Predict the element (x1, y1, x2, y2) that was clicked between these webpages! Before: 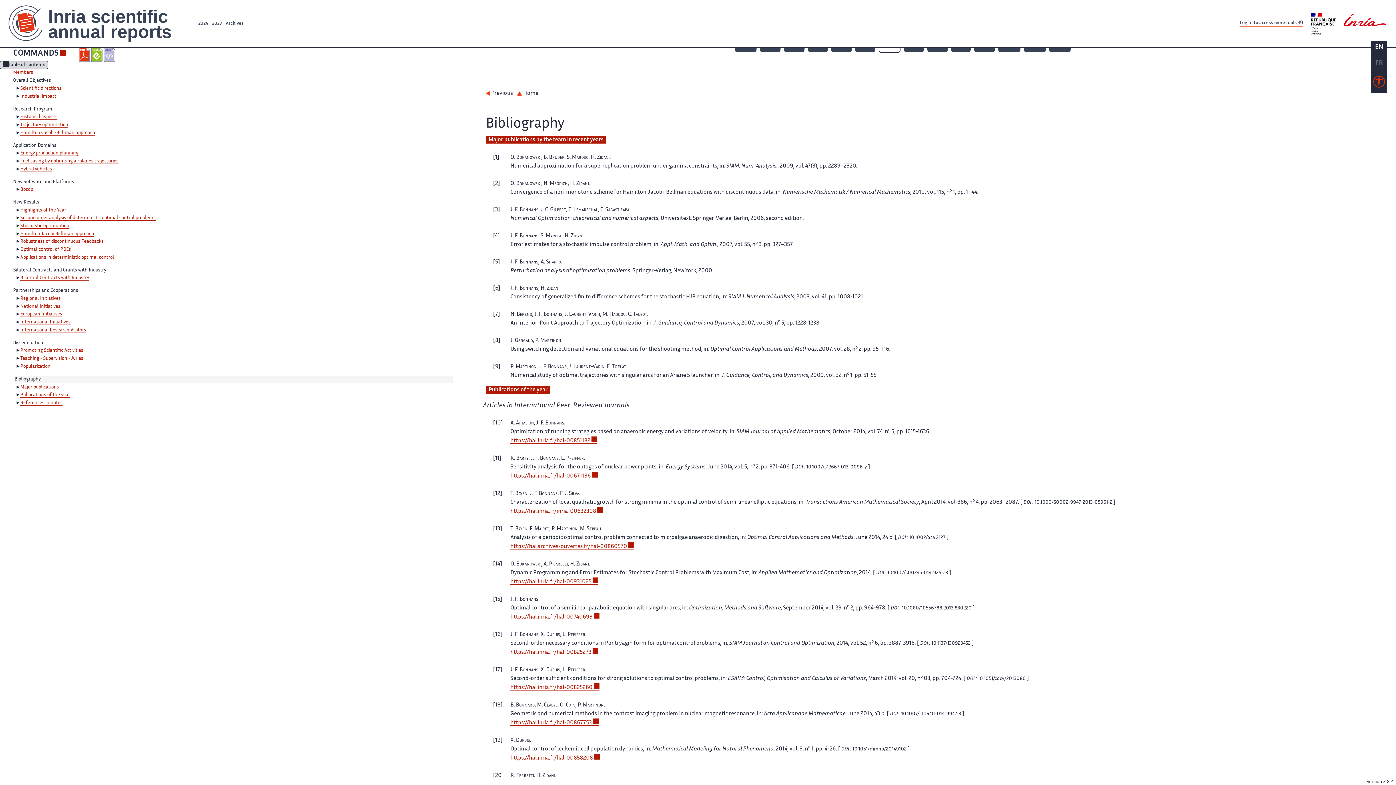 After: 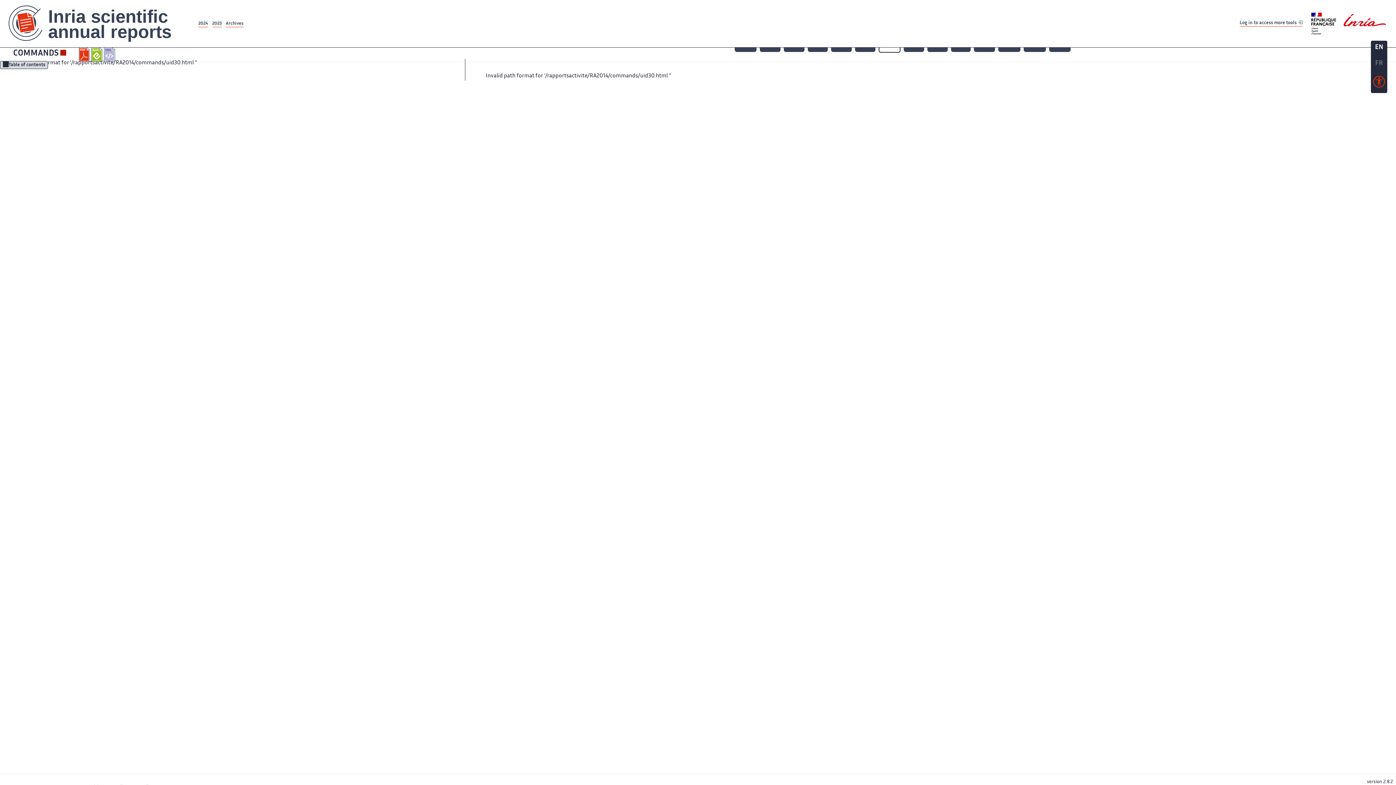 Action: bbox: (20, 231, 94, 236) label: Hamilton Jacobi Bellman approach